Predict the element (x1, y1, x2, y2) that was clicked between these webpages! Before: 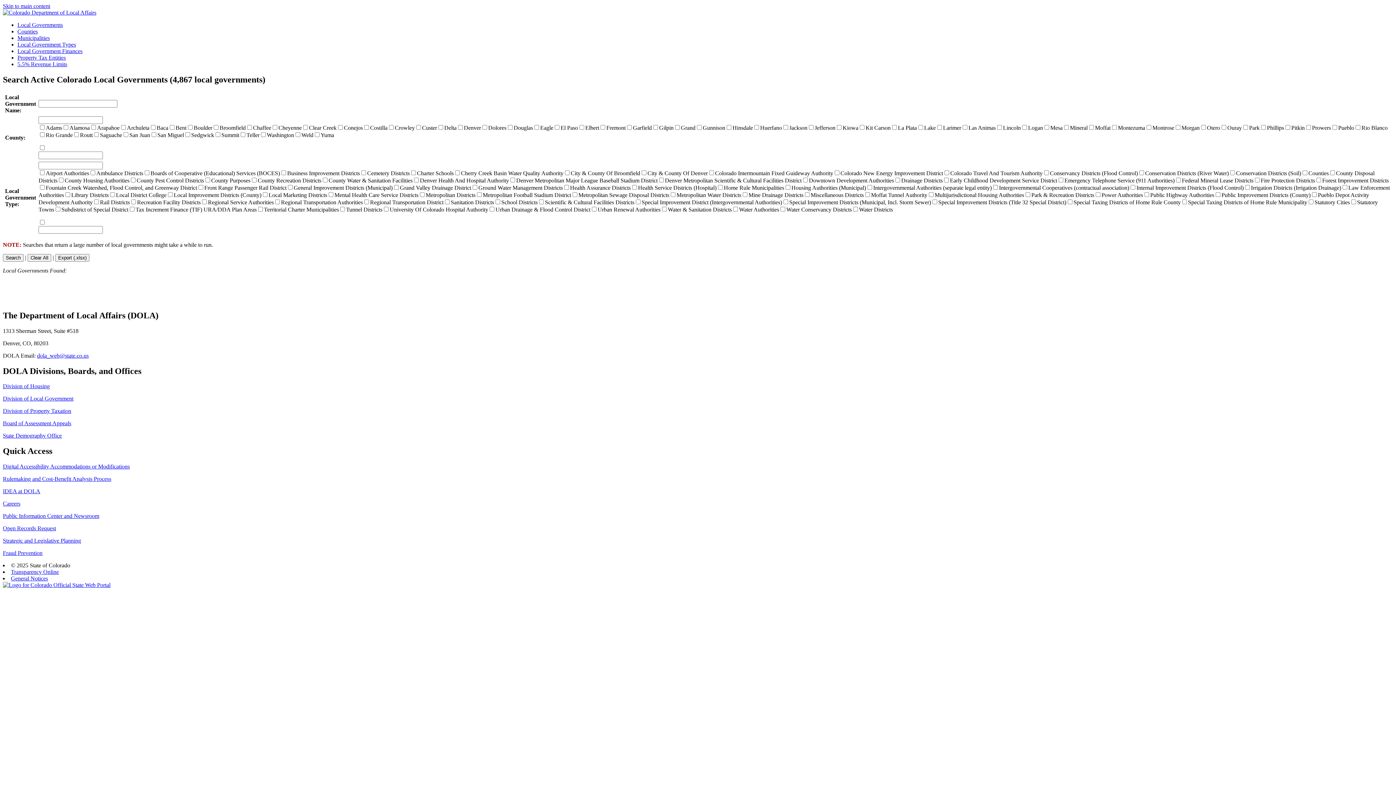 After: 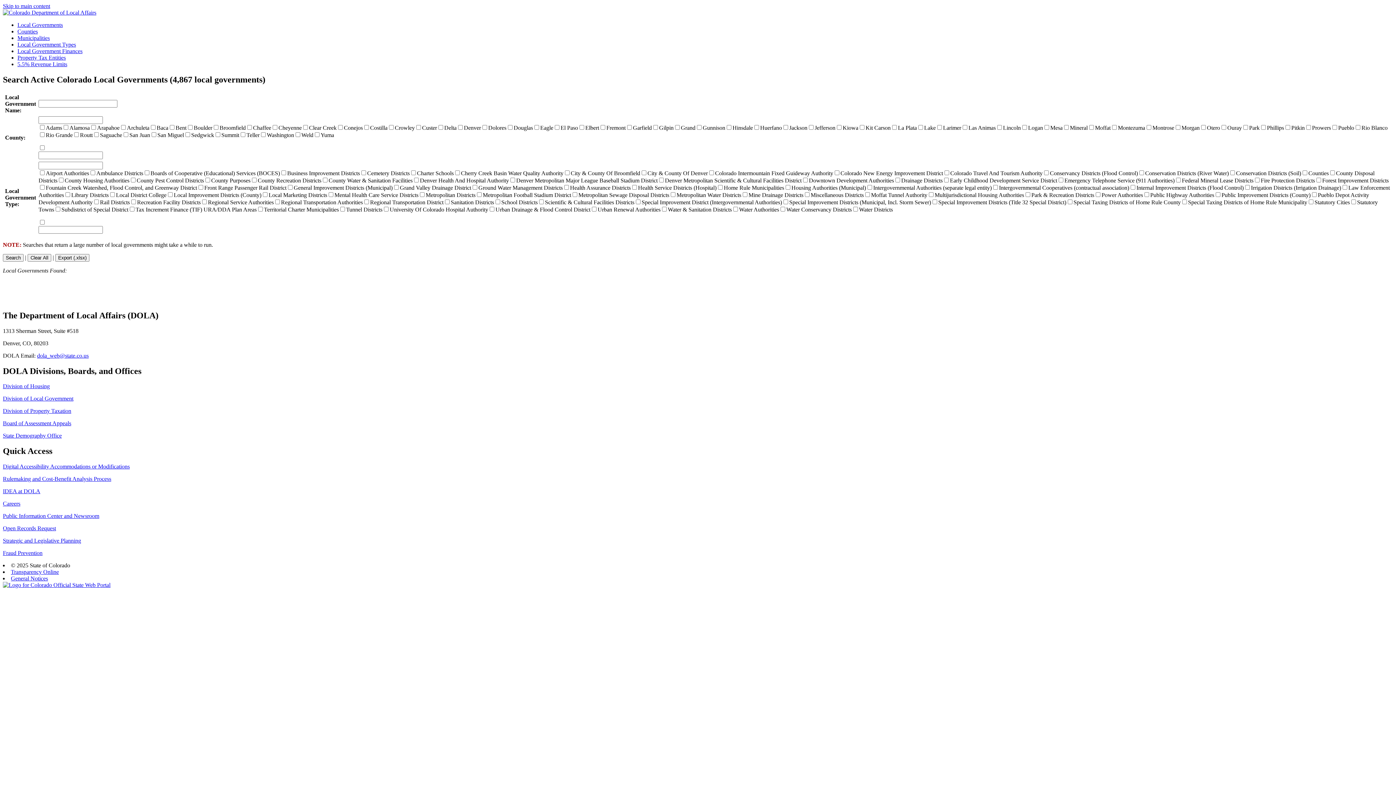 Action: bbox: (2, 582, 110, 588)